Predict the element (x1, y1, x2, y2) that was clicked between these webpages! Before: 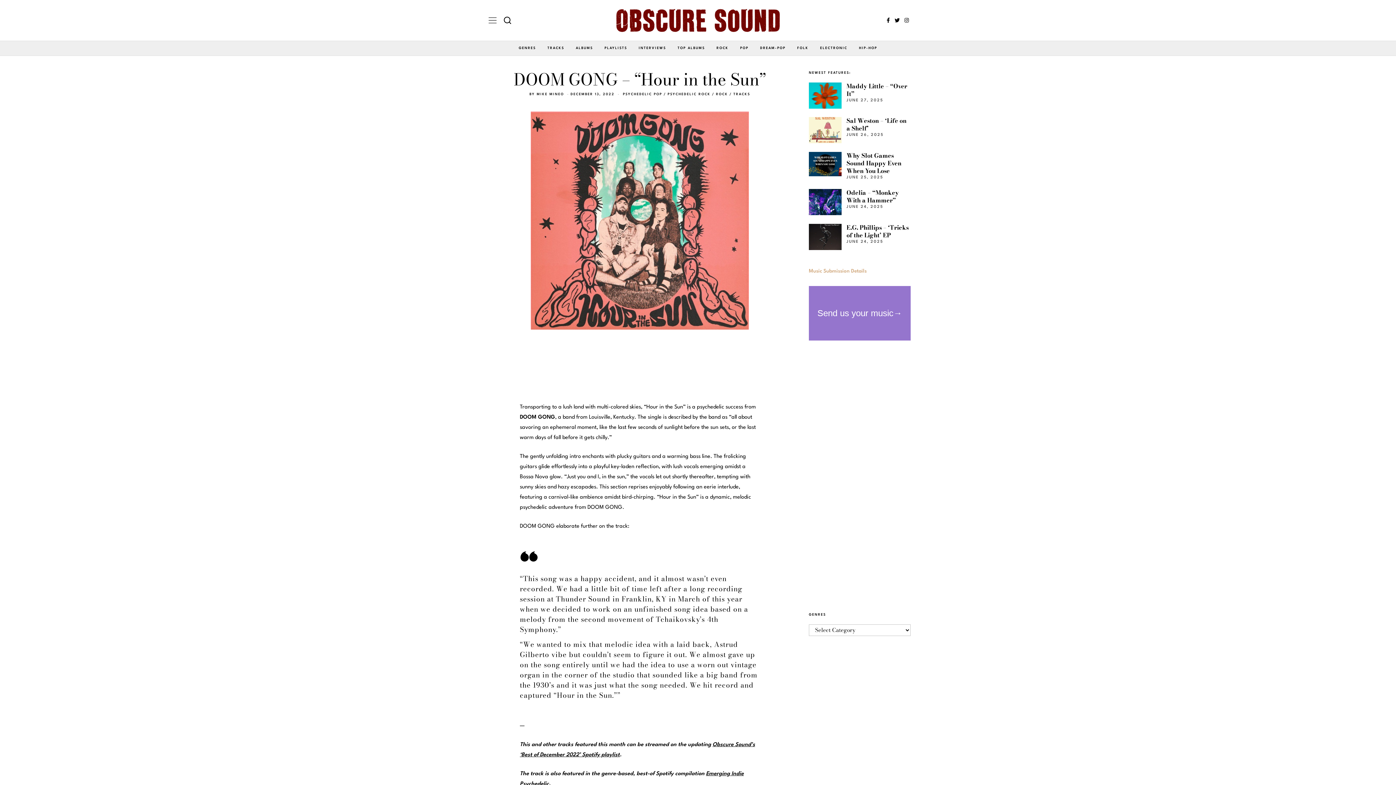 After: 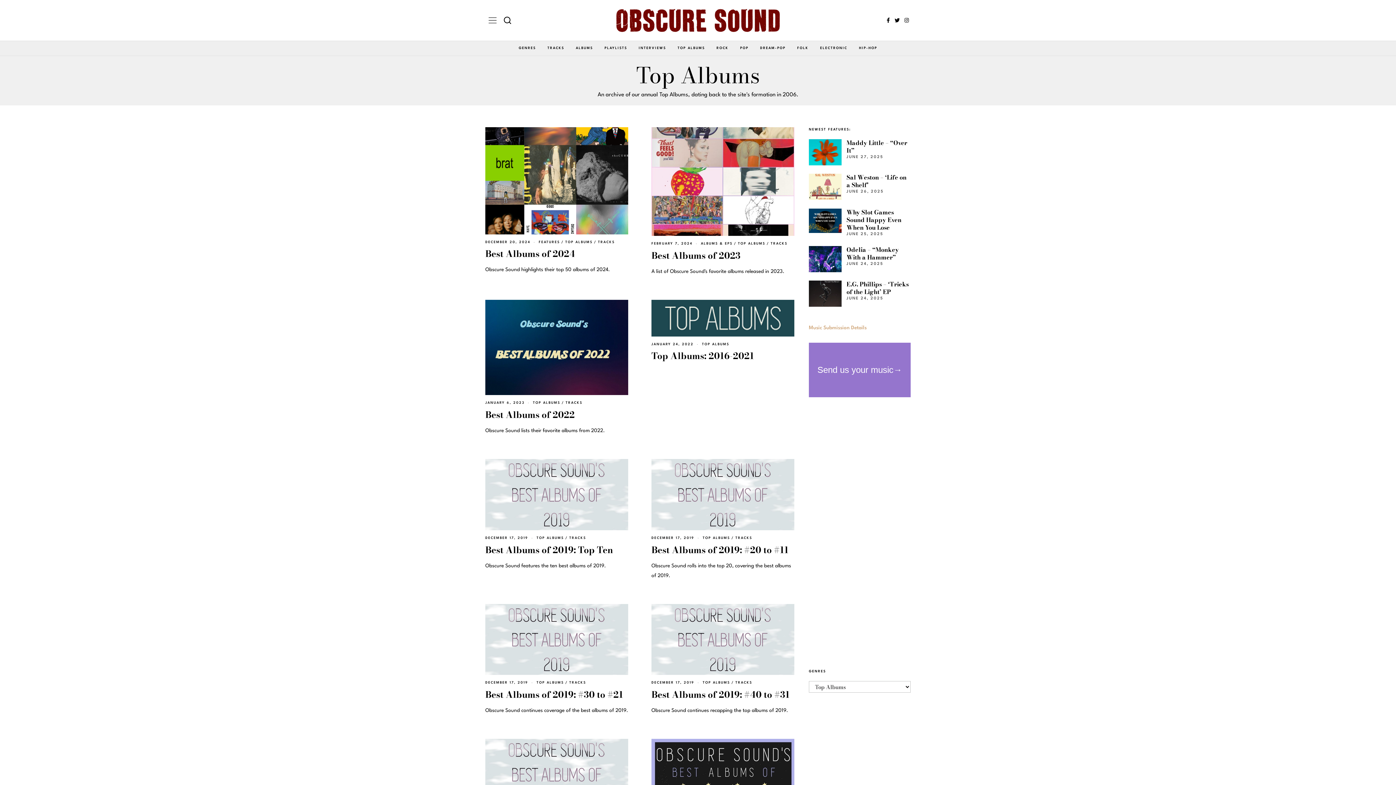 Action: bbox: (672, 40, 710, 55) label: TOP ALBUMS